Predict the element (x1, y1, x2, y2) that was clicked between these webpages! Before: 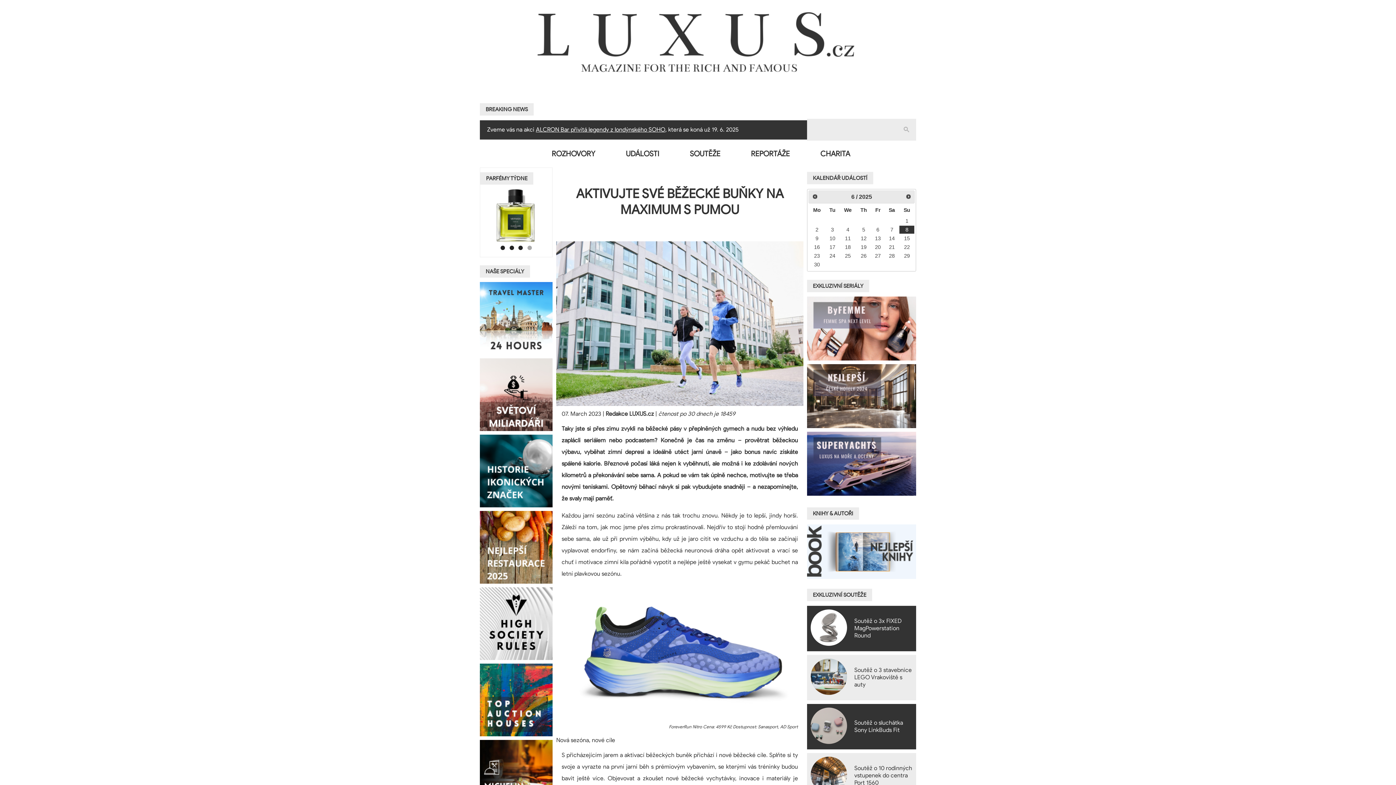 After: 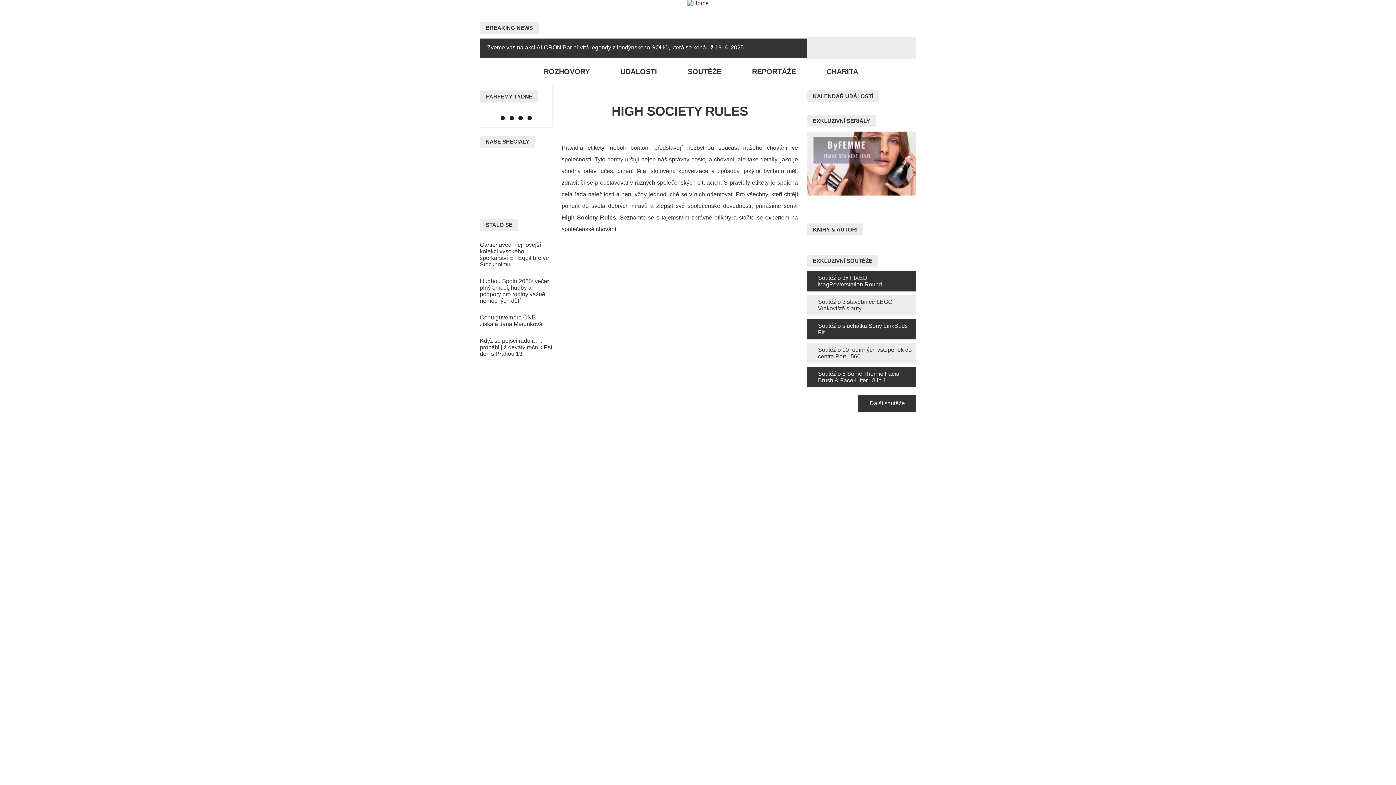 Action: bbox: (480, 655, 552, 662)